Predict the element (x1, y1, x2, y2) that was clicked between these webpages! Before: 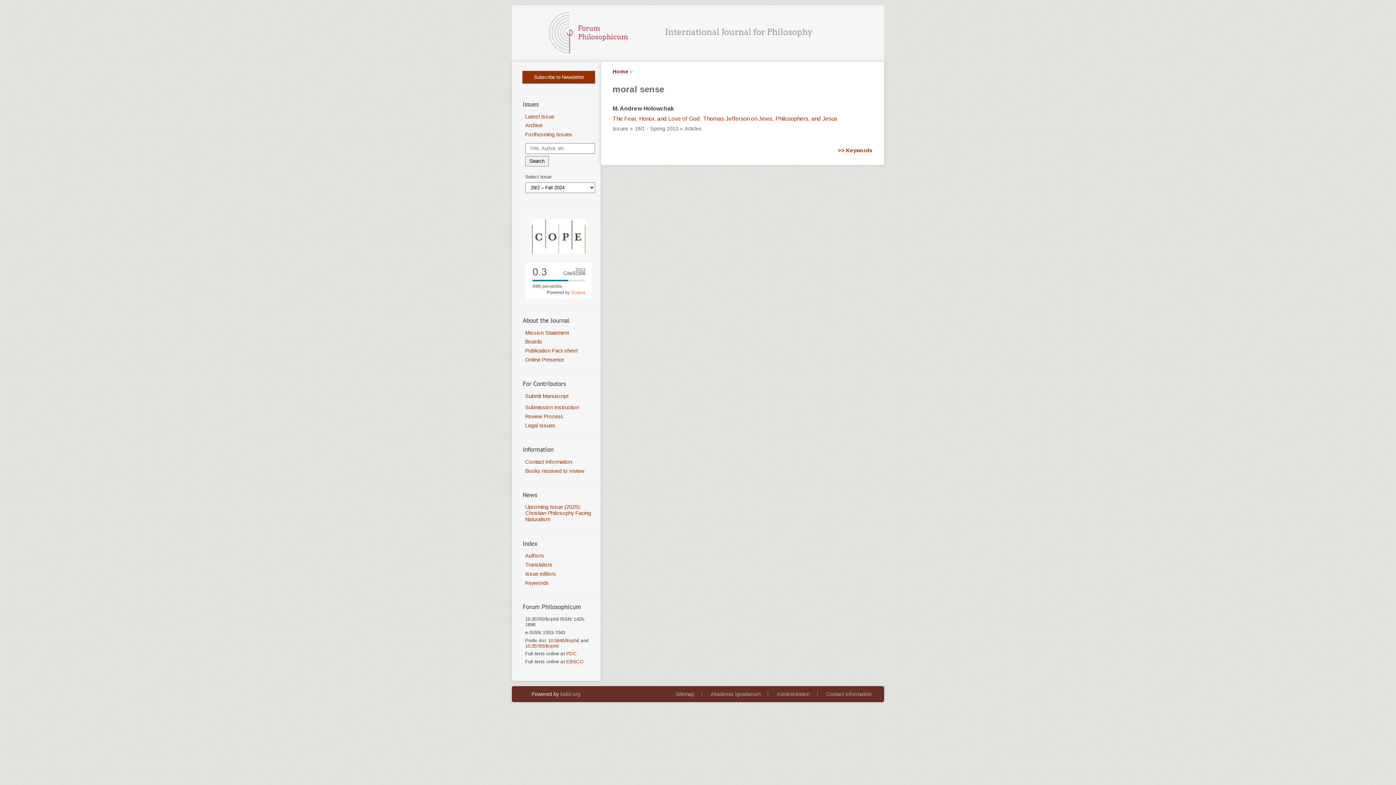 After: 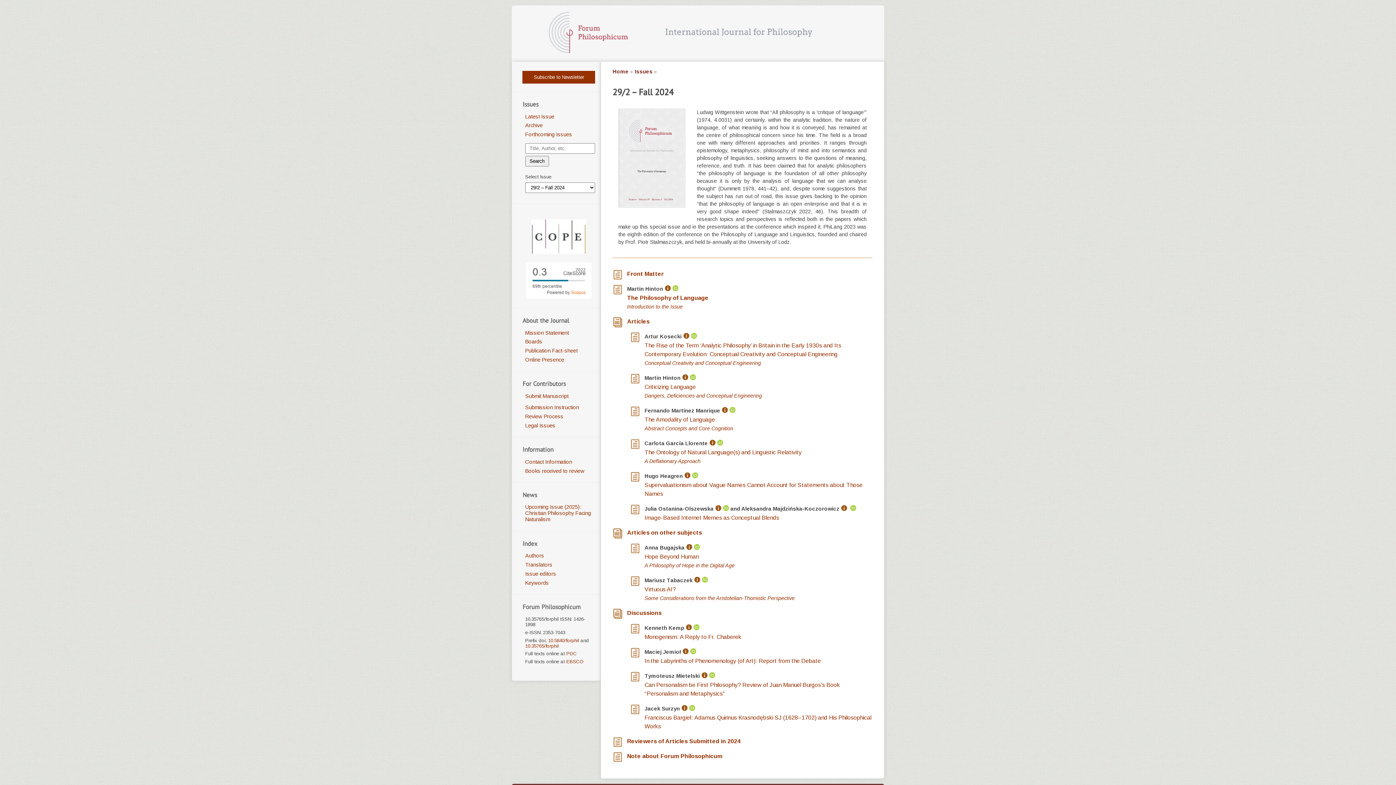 Action: label: Latest Issue bbox: (525, 113, 554, 119)